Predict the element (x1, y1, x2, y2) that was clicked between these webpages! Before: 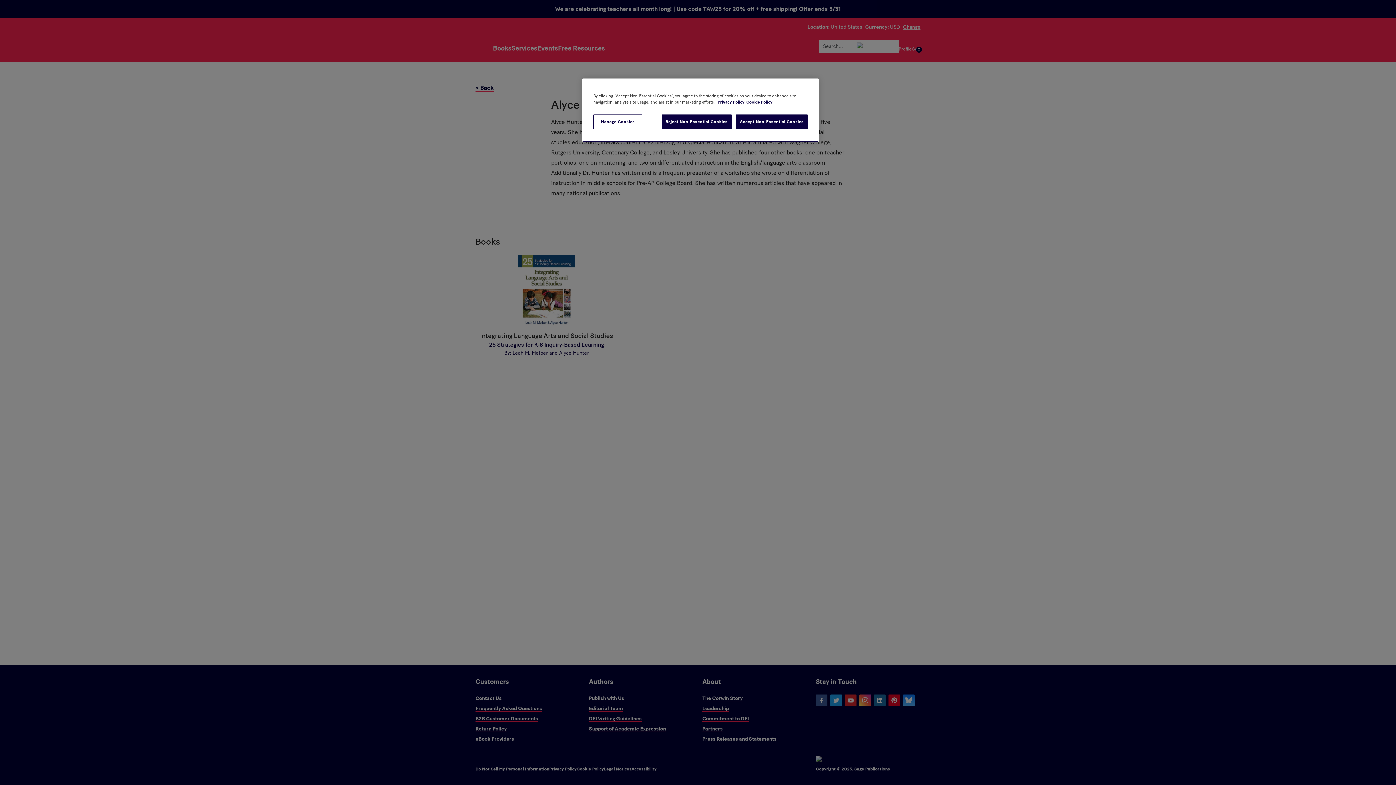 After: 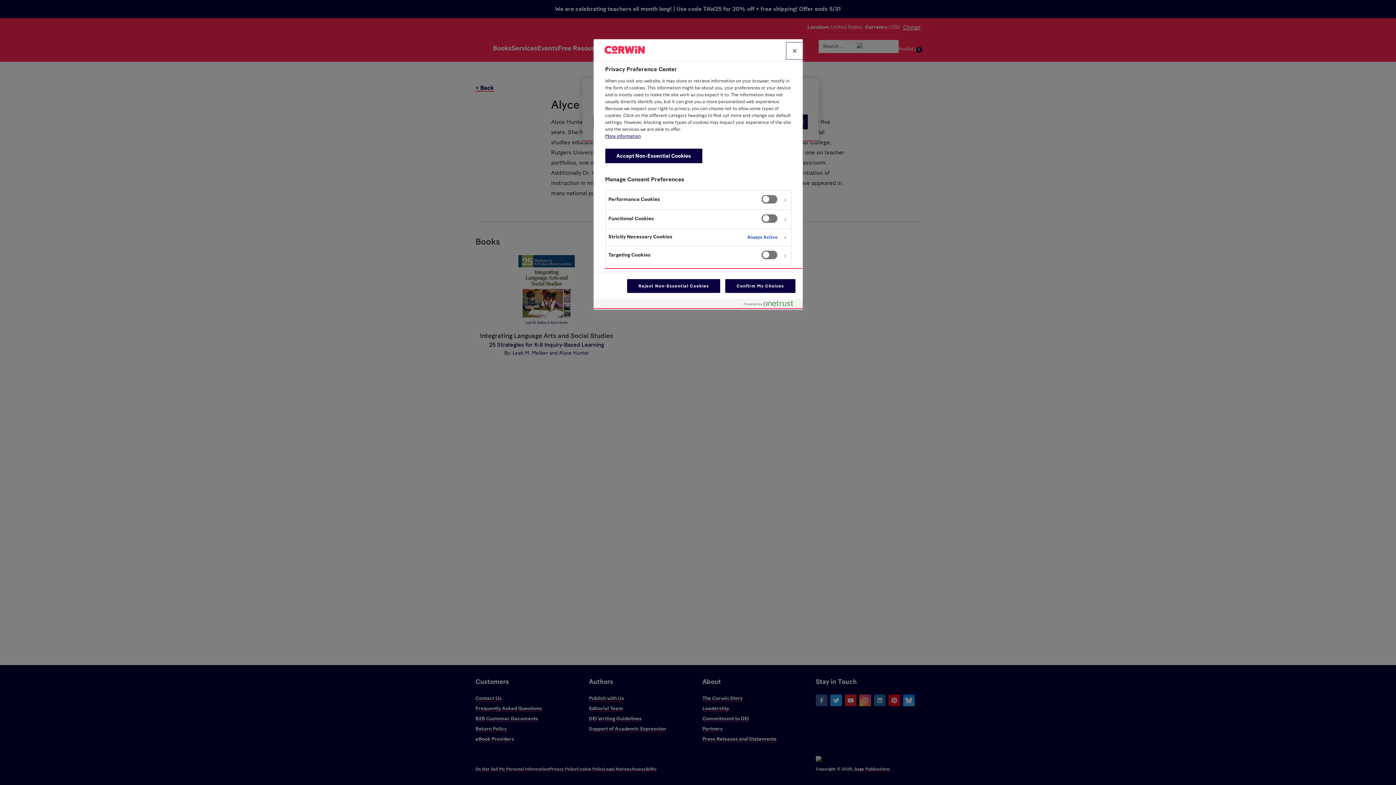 Action: bbox: (593, 114, 642, 129) label: Manage Cookies